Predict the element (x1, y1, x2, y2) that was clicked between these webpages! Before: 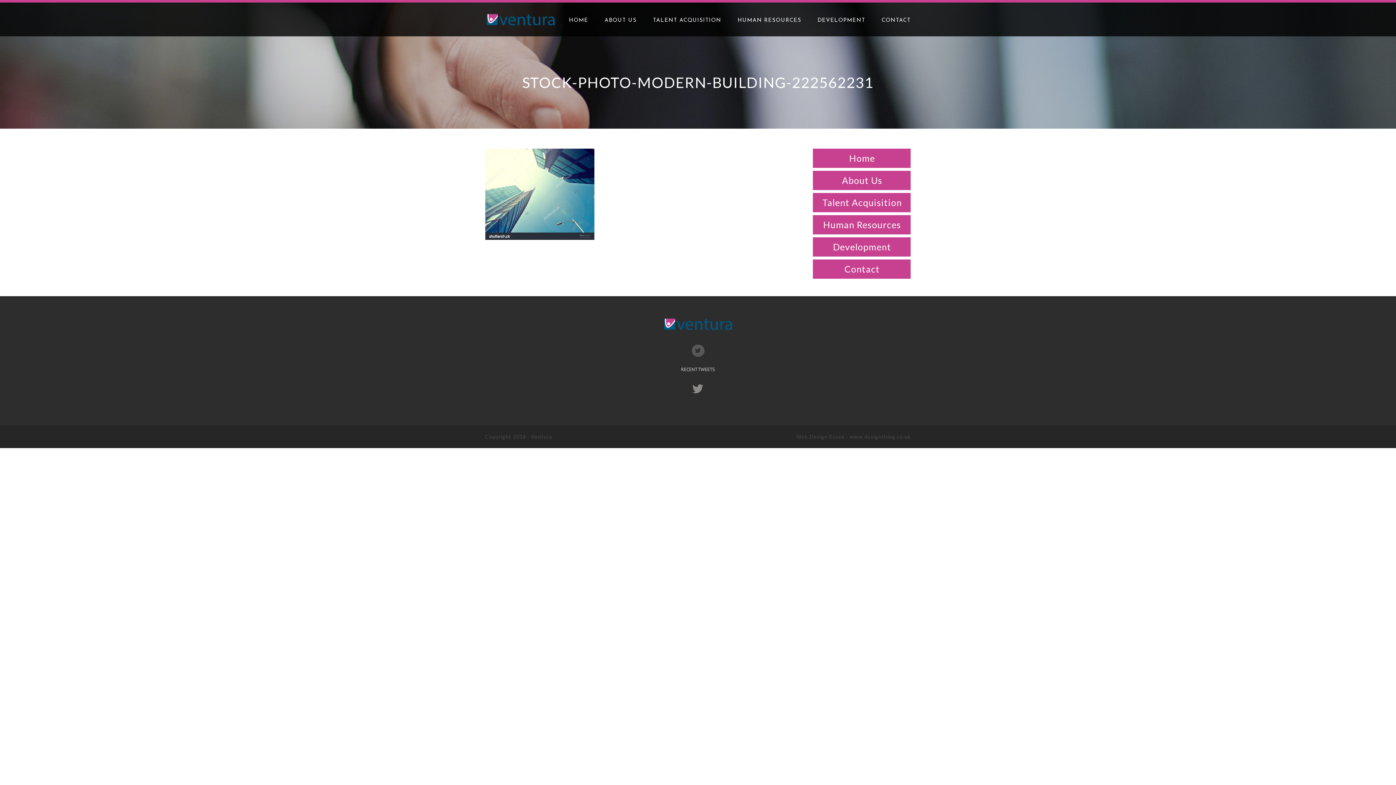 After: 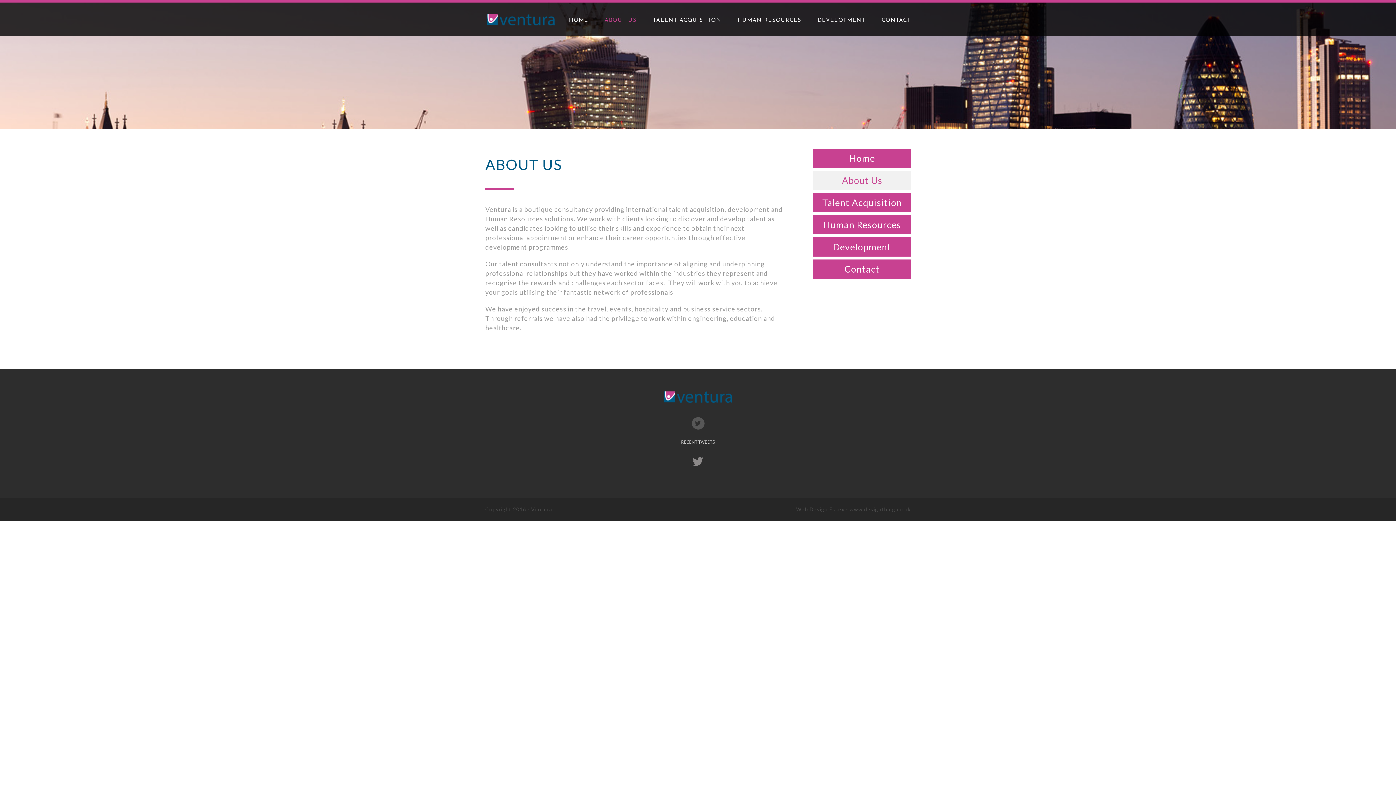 Action: bbox: (604, 7, 636, 33) label: ABOUT US